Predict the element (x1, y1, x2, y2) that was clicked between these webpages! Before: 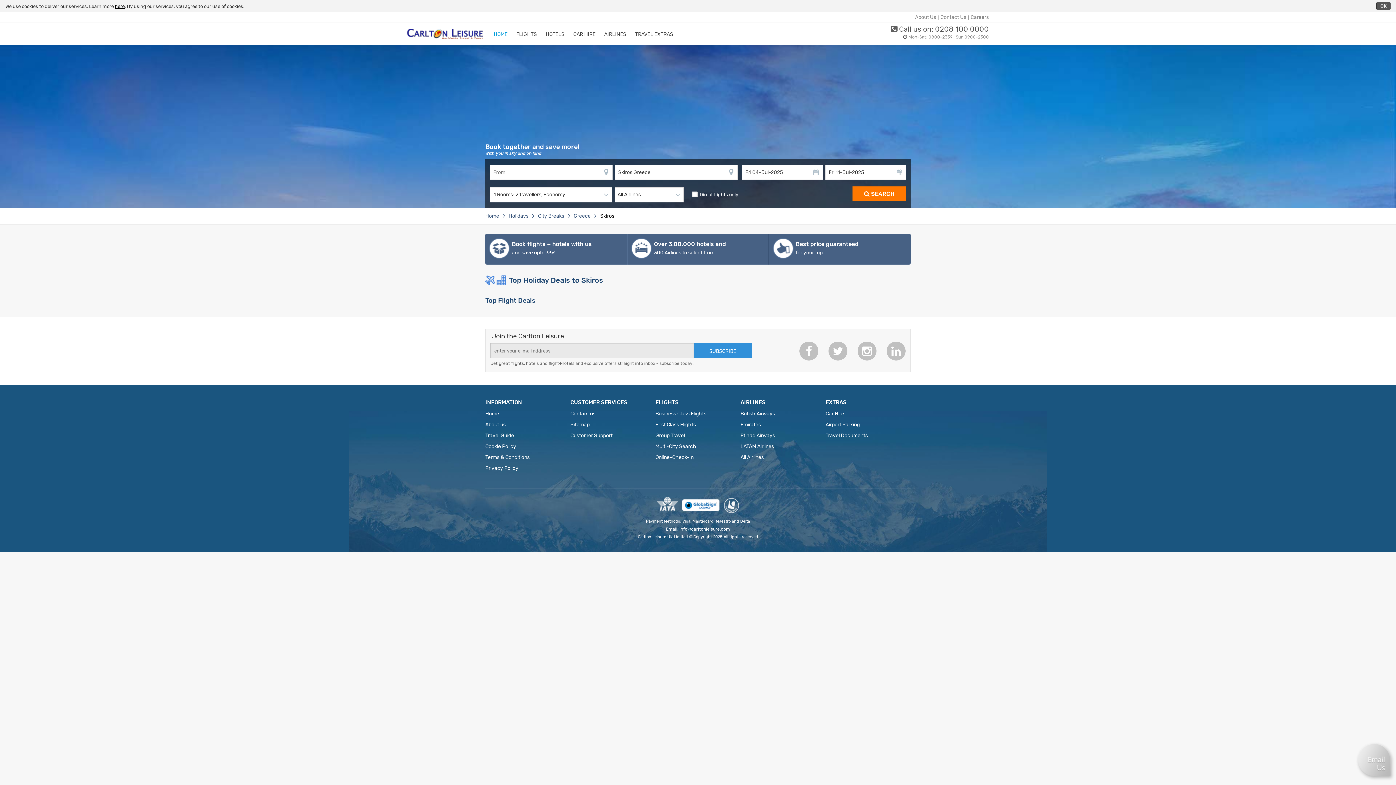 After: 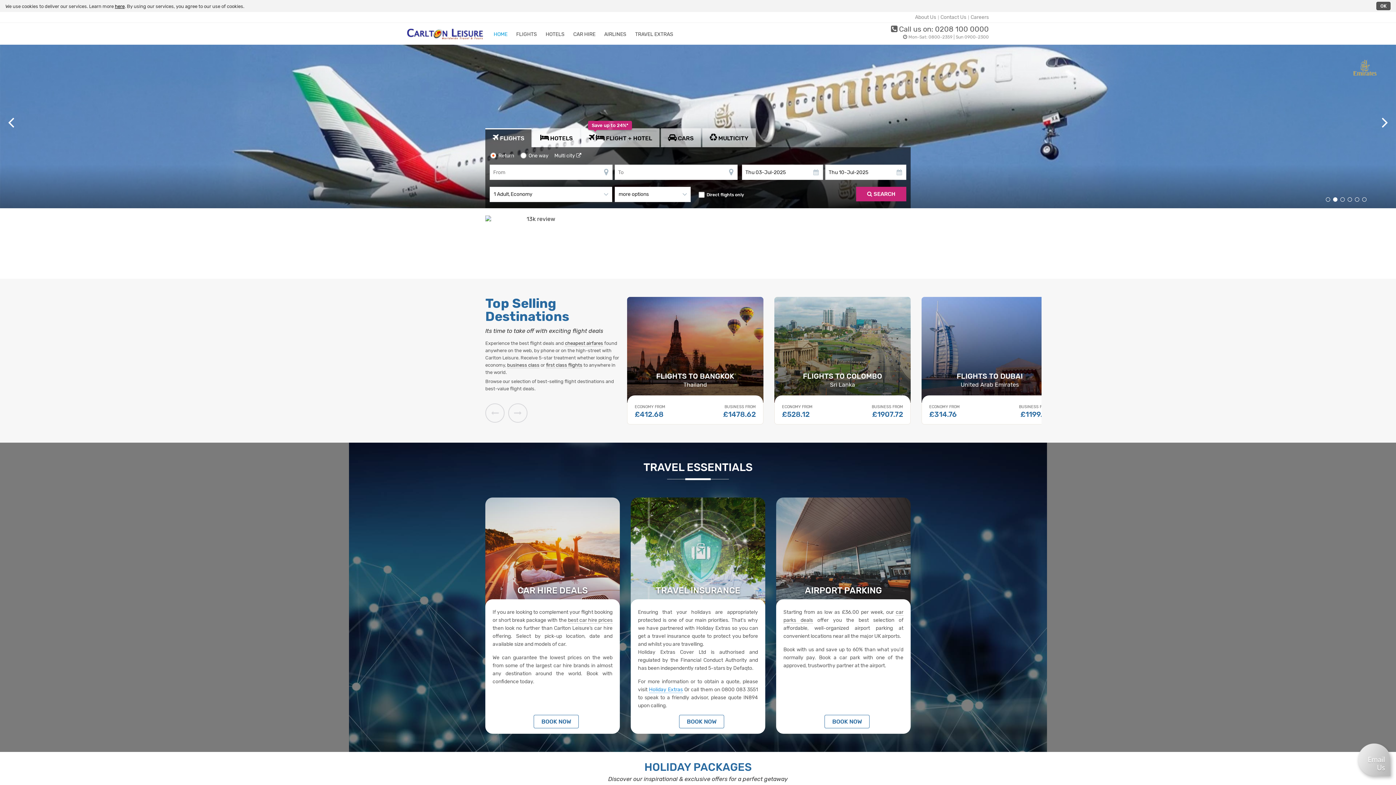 Action: bbox: (485, 213, 499, 219) label: Home